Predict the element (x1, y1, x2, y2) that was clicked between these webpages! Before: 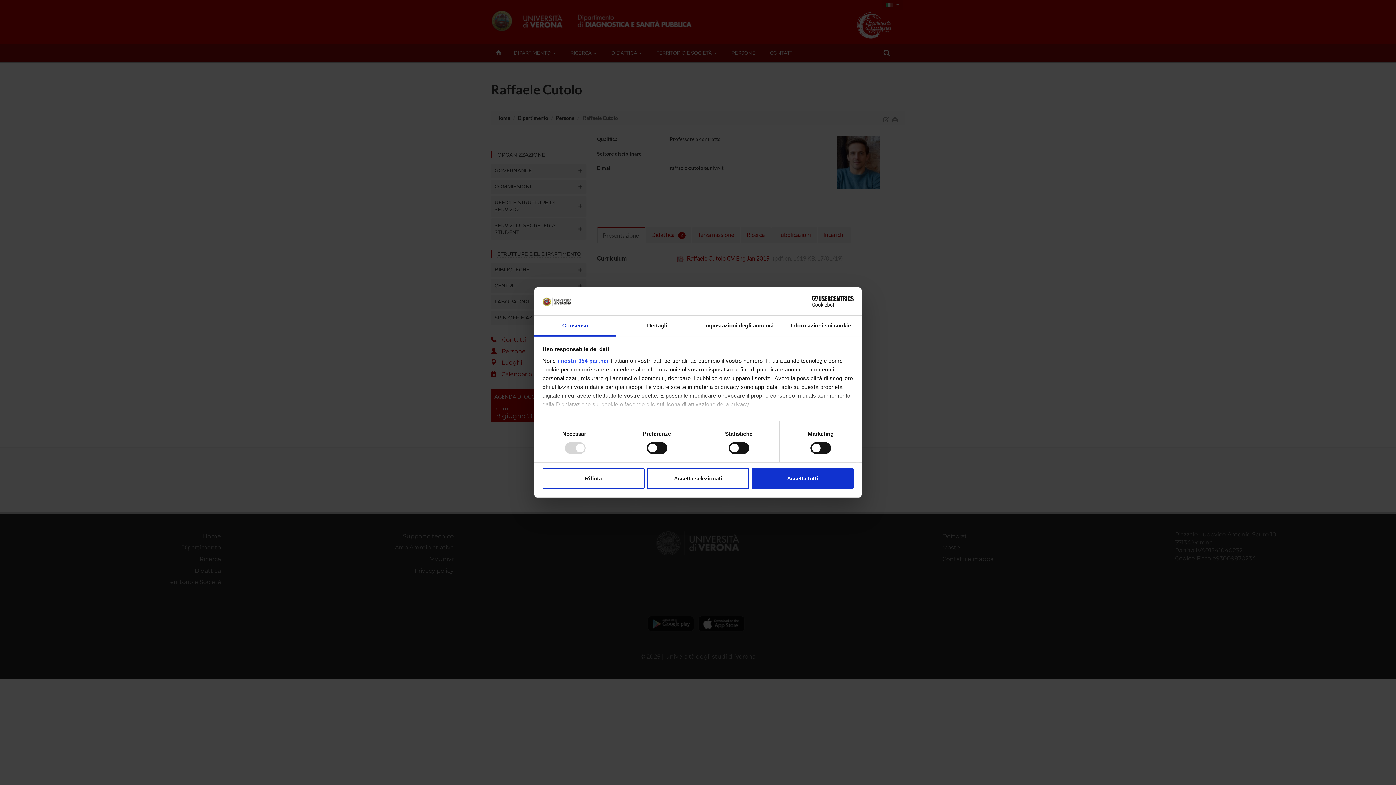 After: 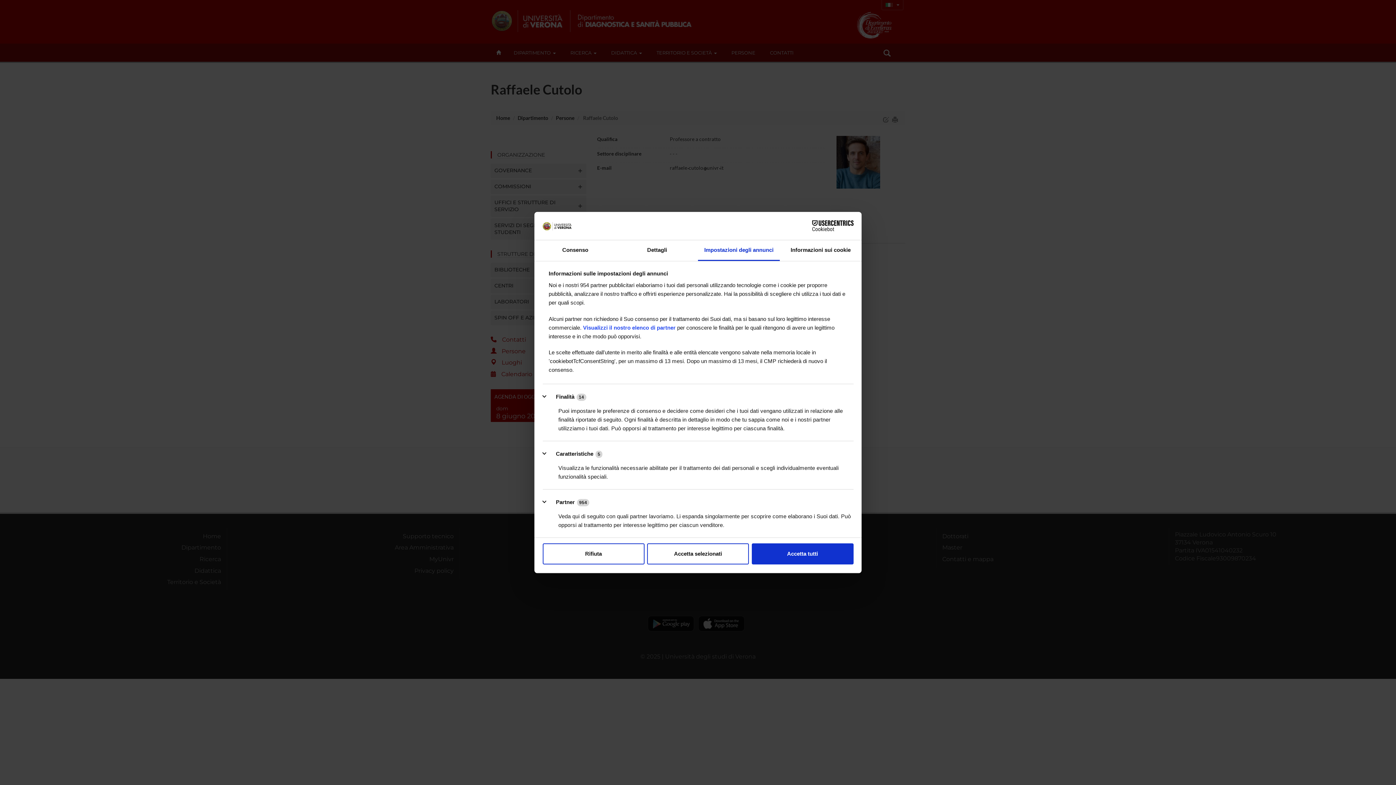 Action: bbox: (698, 315, 780, 336) label: Impostazioni degli annunci